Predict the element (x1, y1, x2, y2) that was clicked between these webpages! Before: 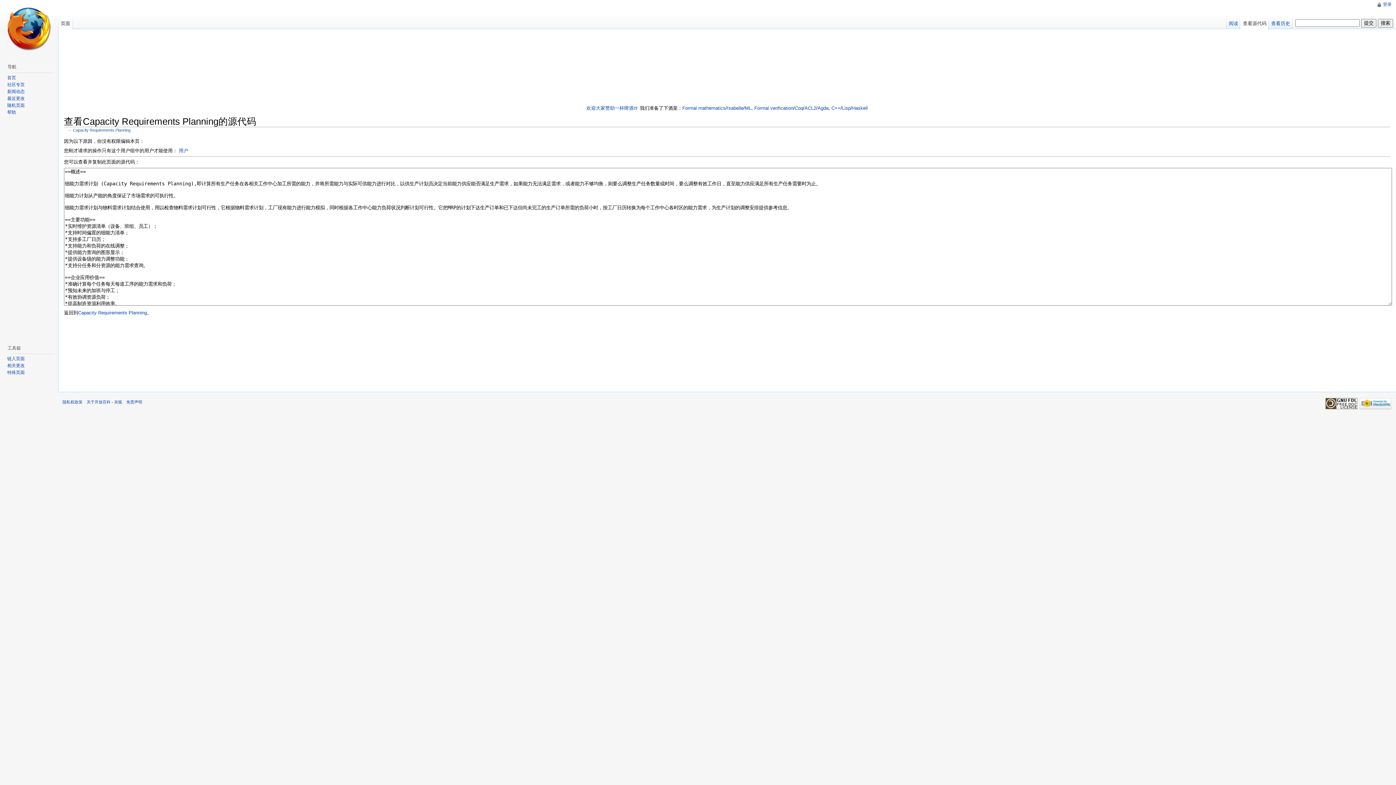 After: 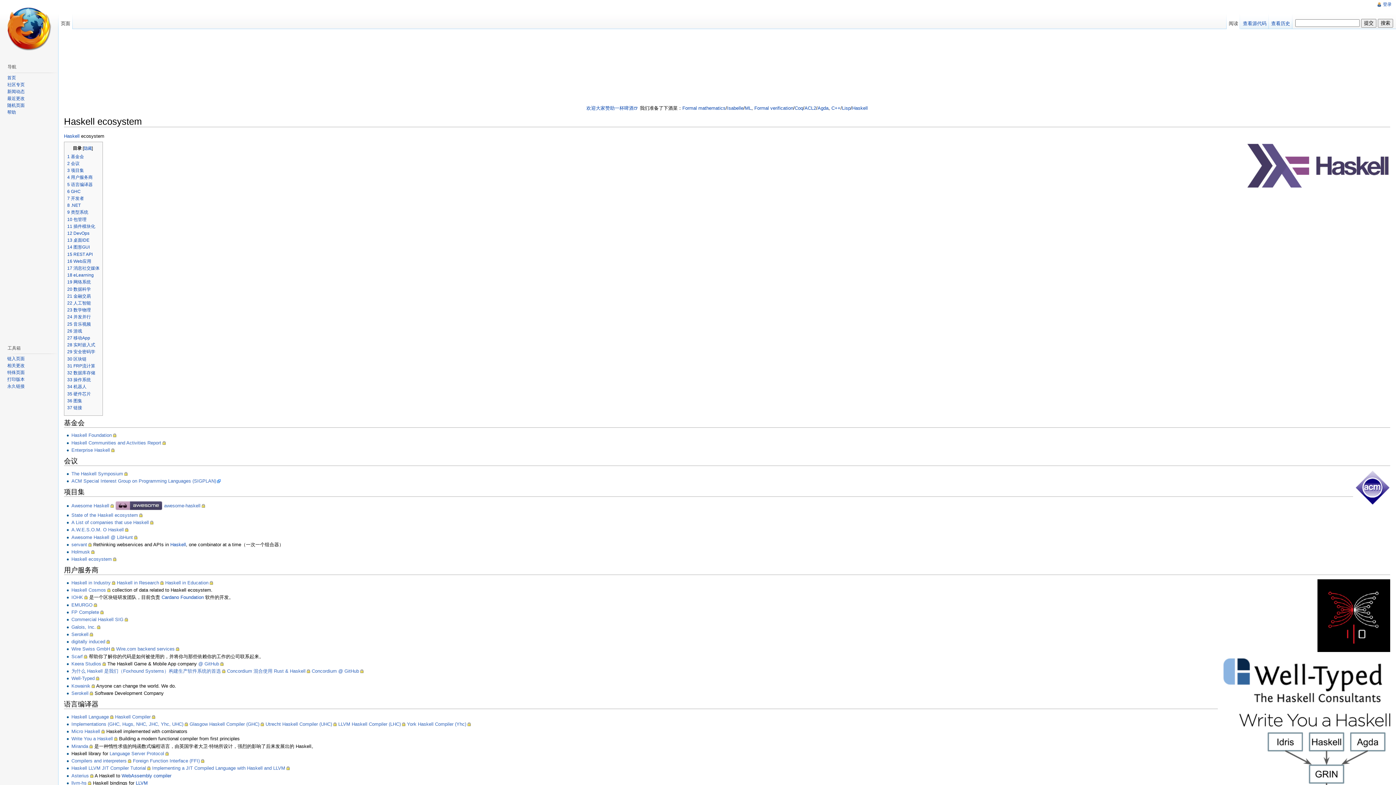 Action: bbox: (852, 105, 868, 110) label: Haskell